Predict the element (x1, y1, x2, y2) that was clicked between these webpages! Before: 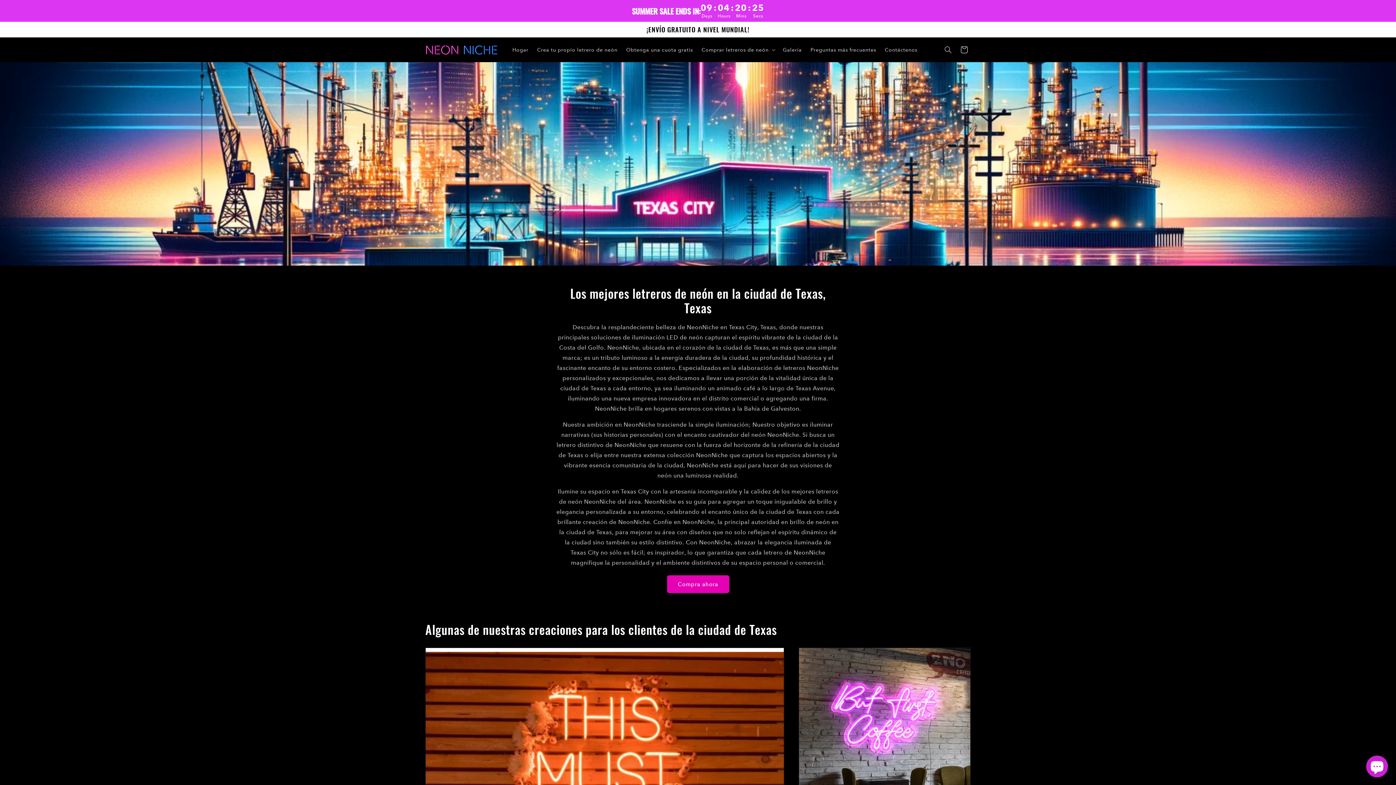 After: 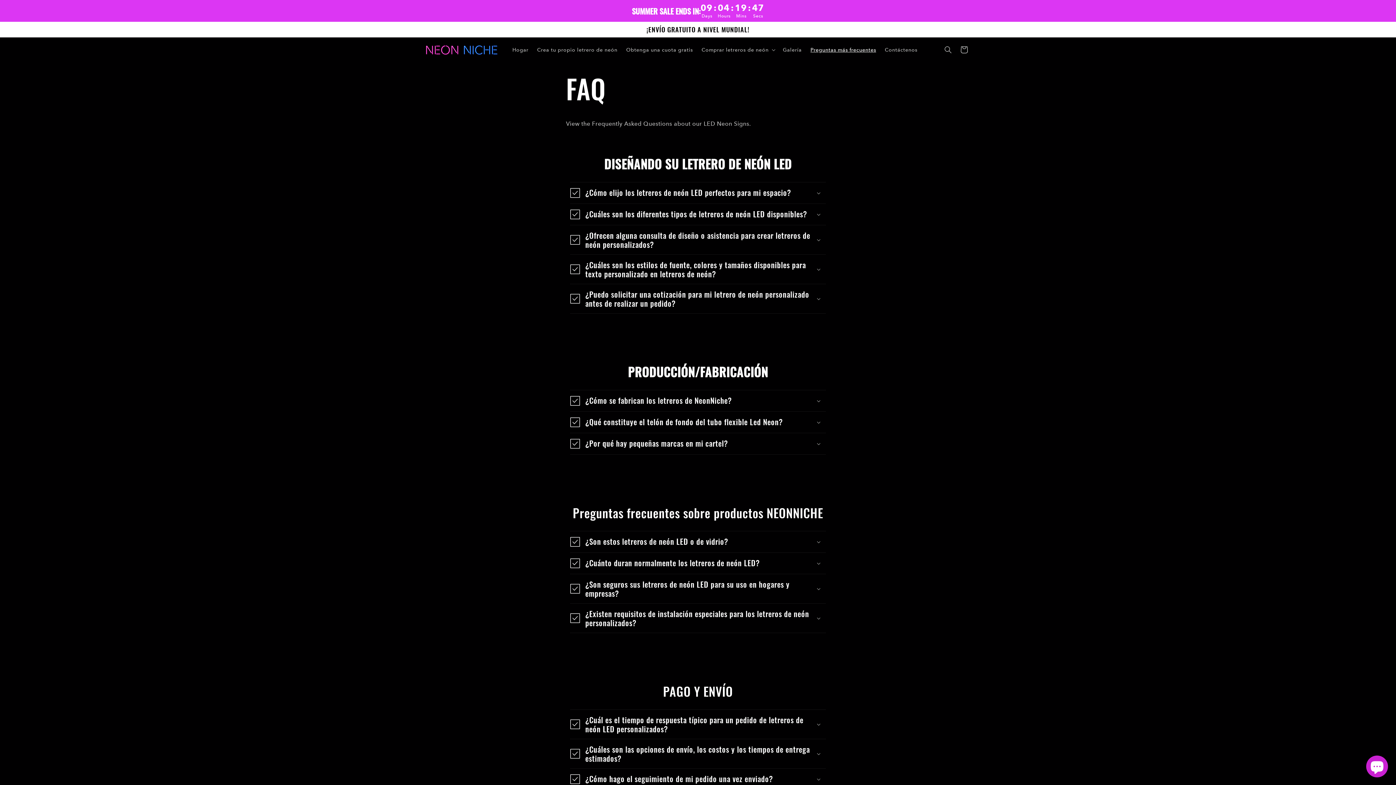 Action: label: Preguntas más frecuentes bbox: (806, 42, 880, 57)